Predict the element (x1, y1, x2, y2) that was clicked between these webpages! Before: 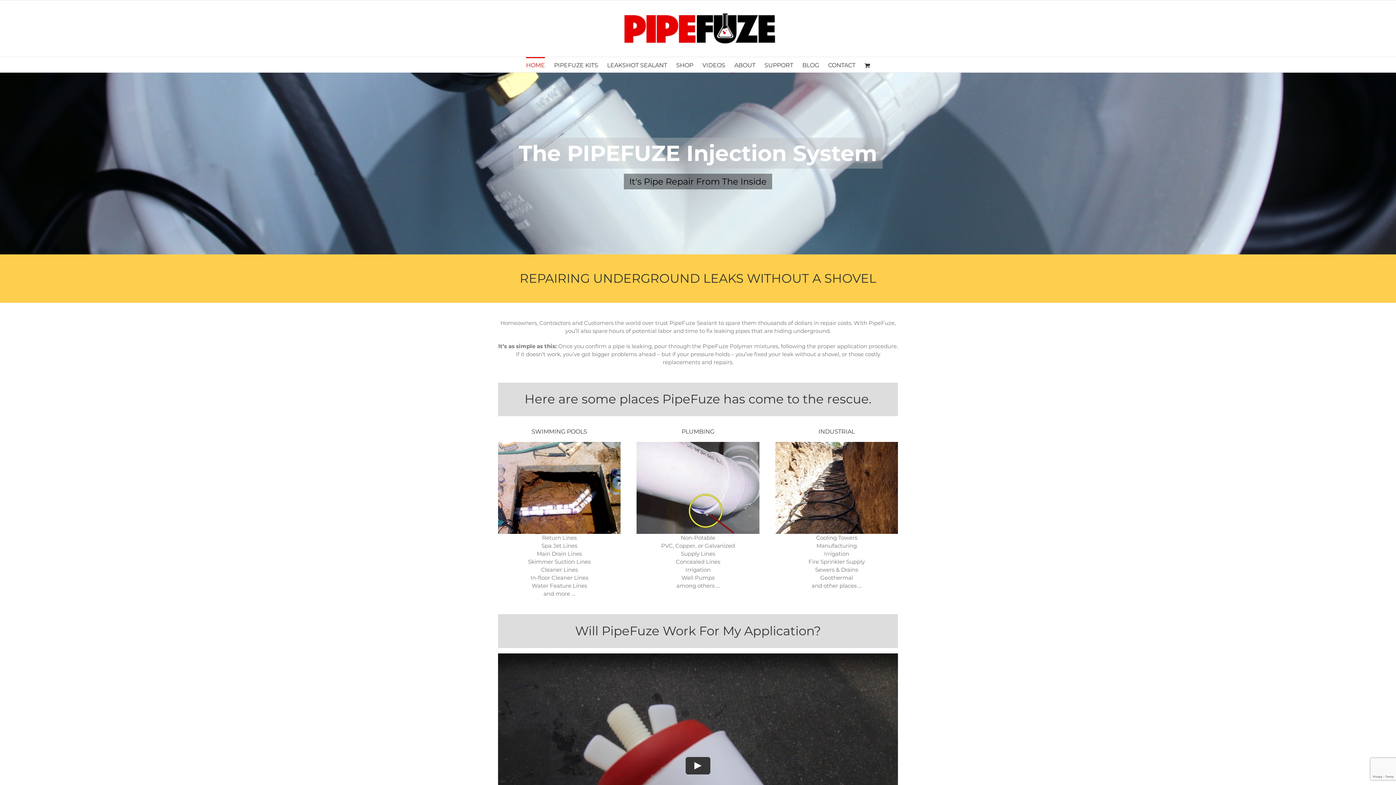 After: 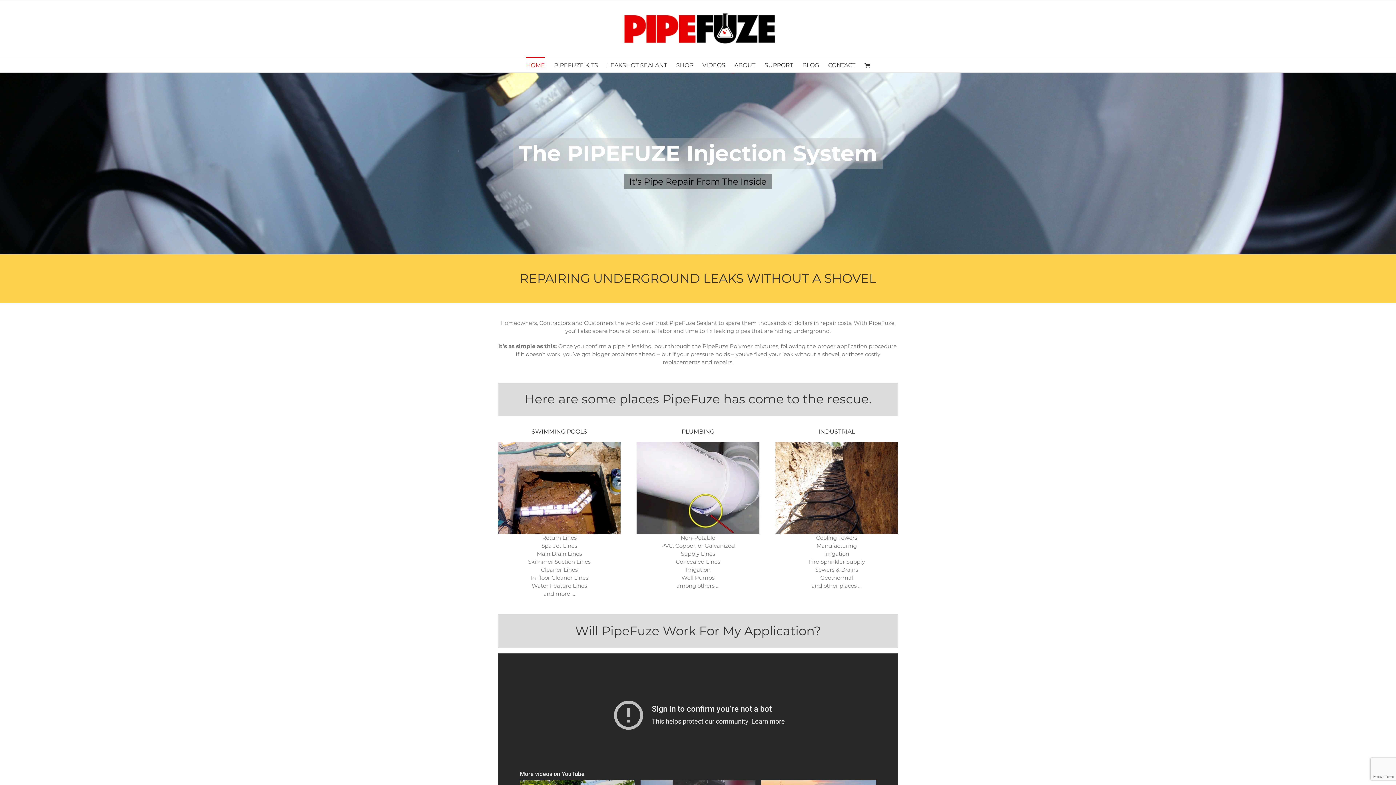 Action: label: Play bbox: (685, 757, 710, 774)